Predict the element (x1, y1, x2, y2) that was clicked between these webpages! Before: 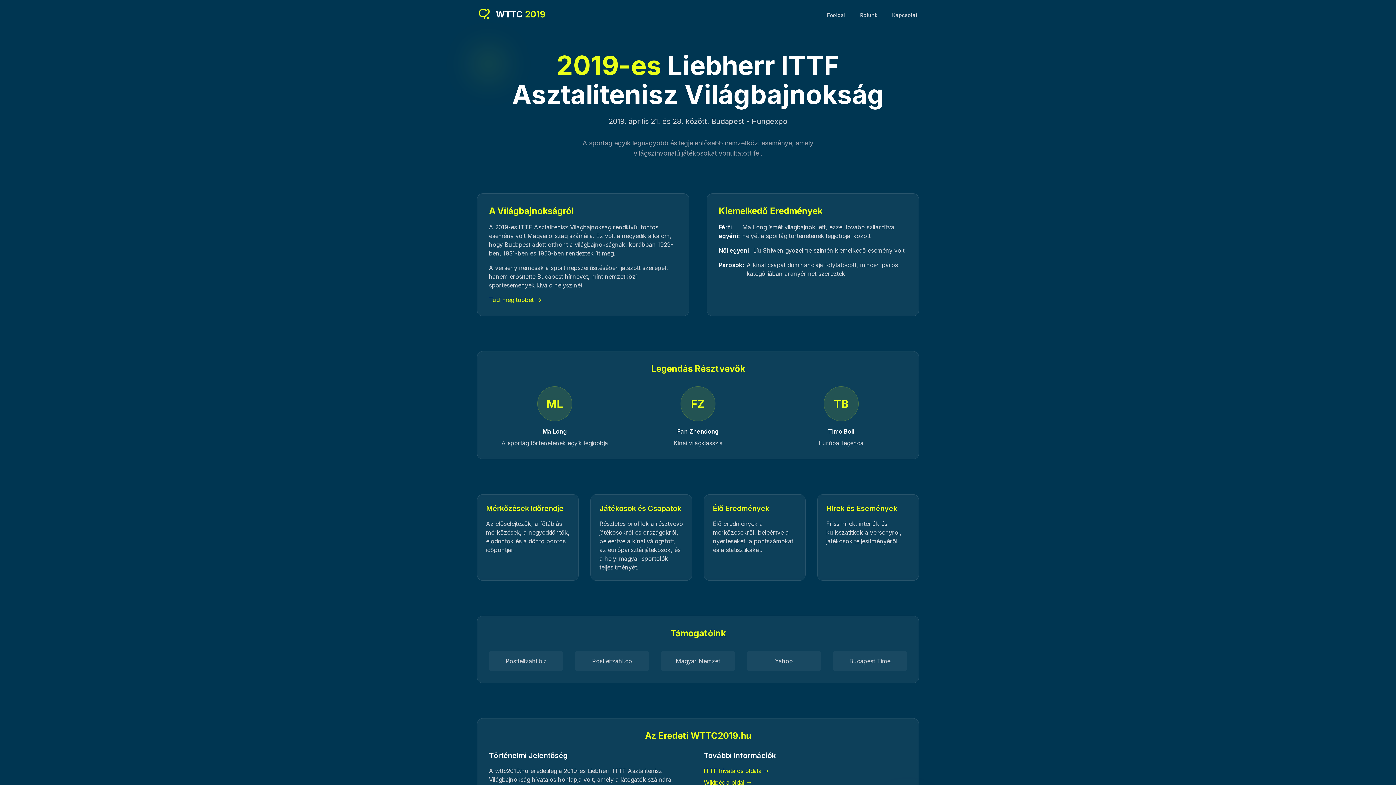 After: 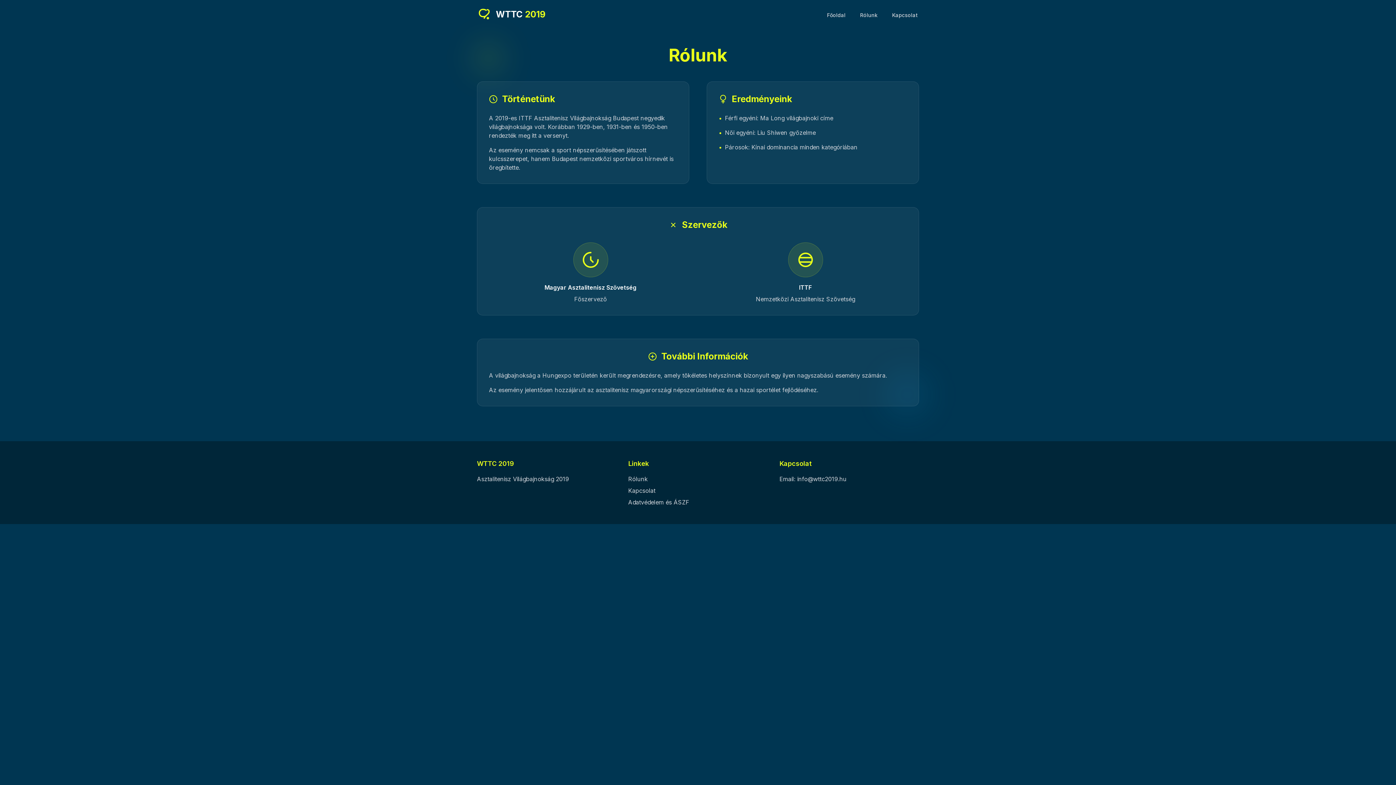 Action: bbox: (858, 10, 879, 18) label: Rólunk